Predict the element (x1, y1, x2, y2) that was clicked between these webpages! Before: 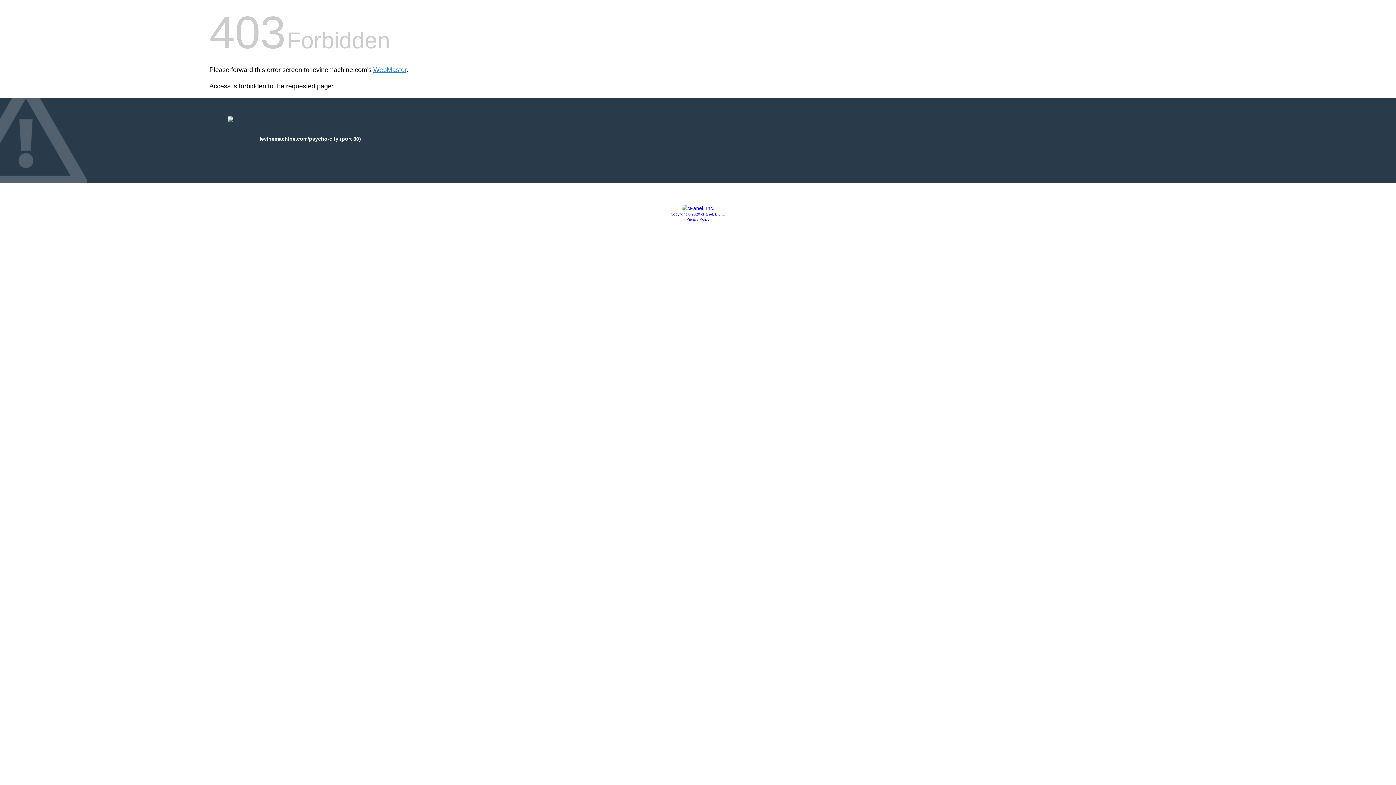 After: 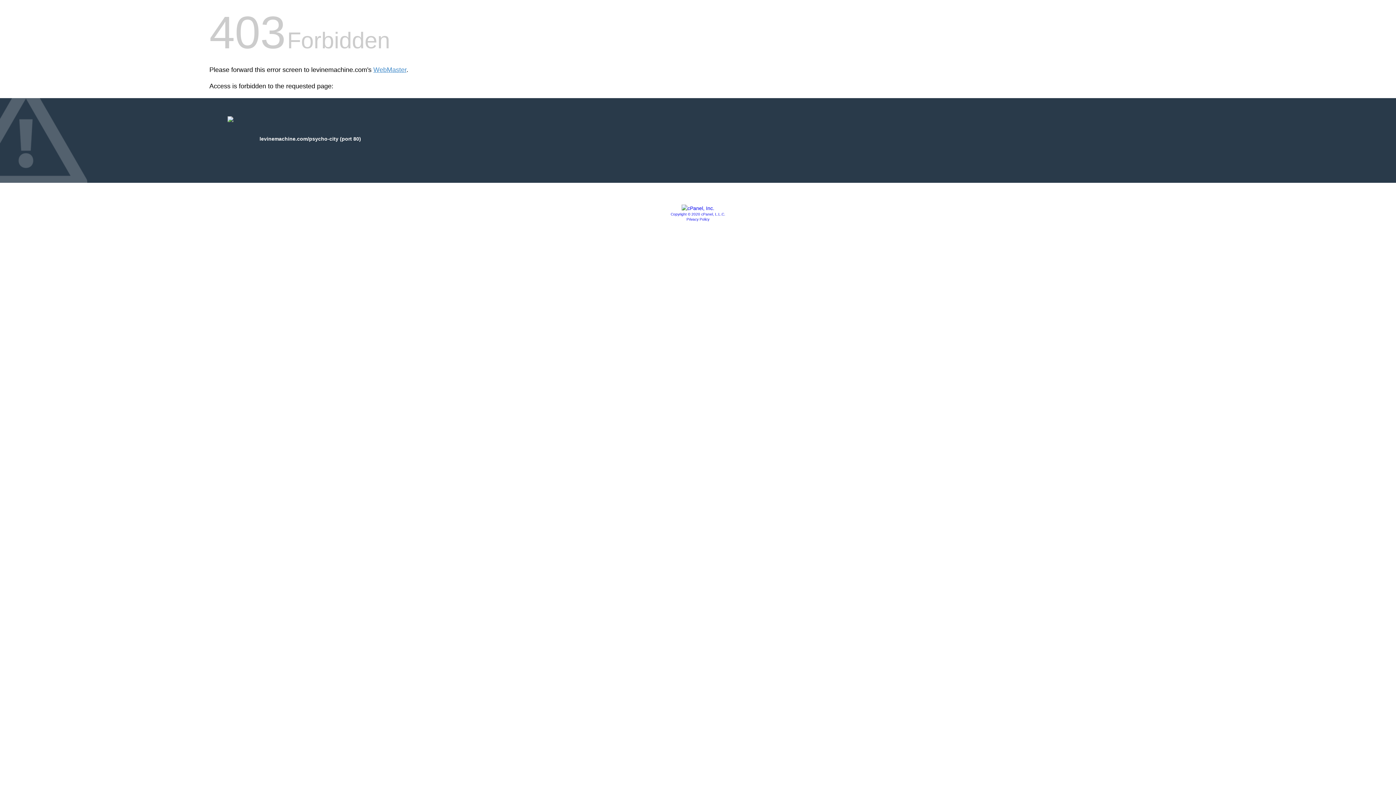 Action: bbox: (686, 217, 709, 221) label: Privacy Policy